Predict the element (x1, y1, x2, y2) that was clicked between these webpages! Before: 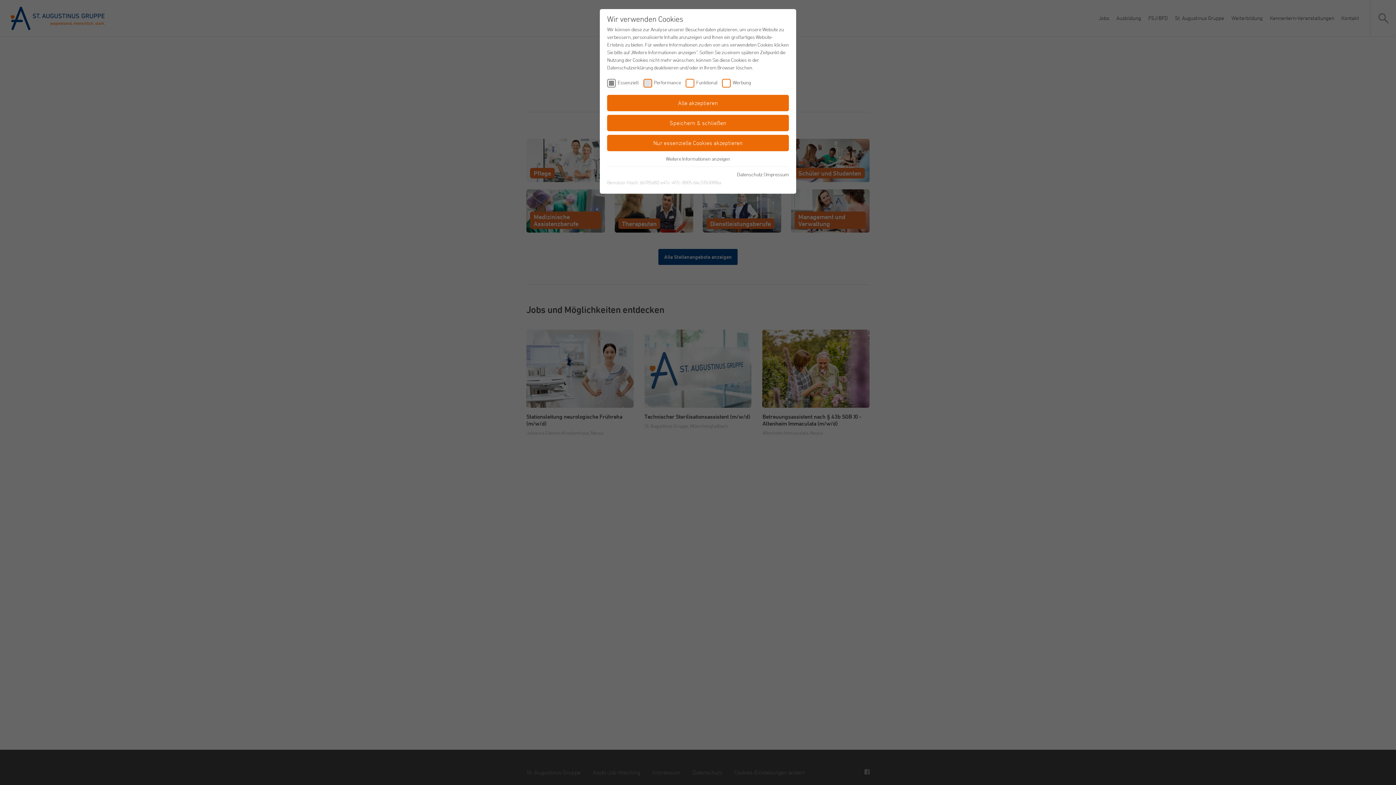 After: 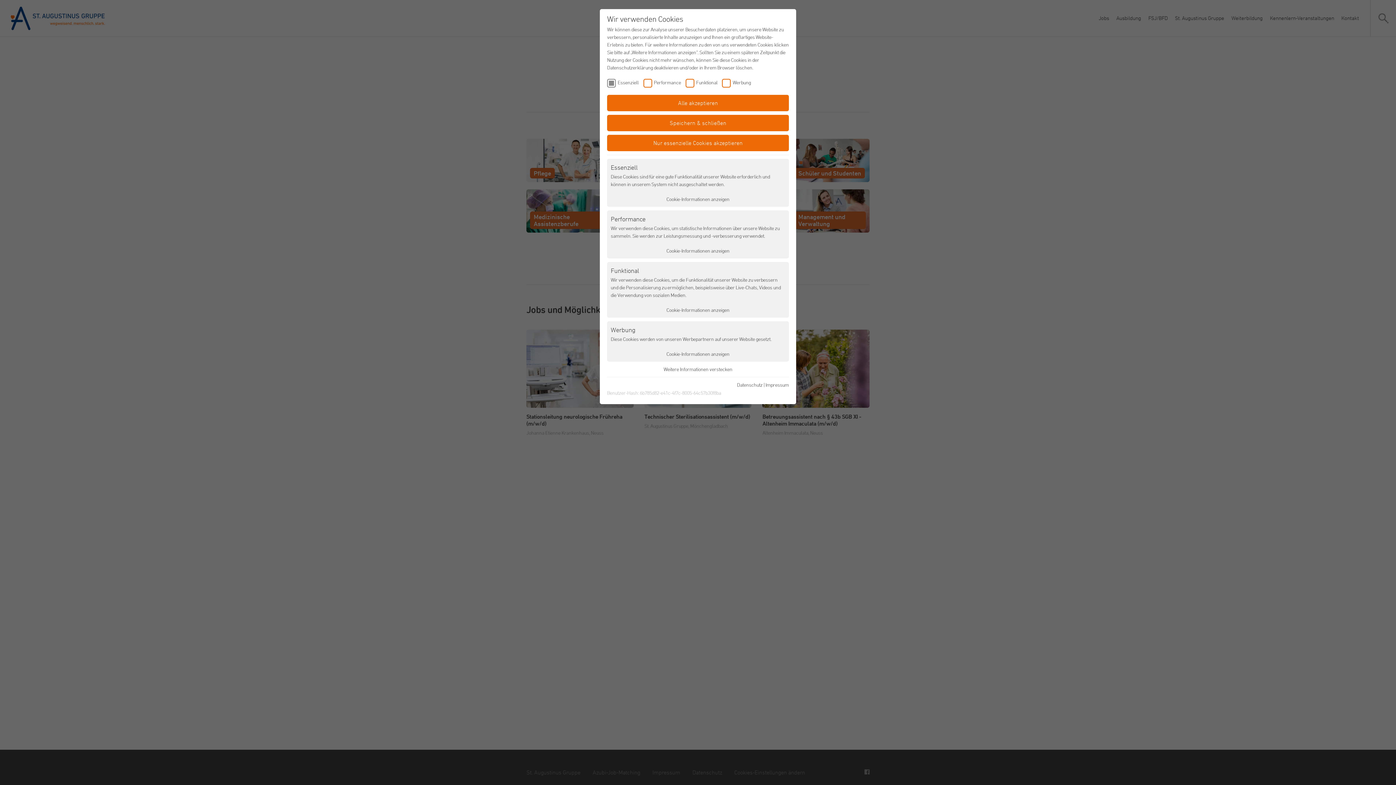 Action: bbox: (666, 155, 730, 161) label: Weitere Informationen anzeigen